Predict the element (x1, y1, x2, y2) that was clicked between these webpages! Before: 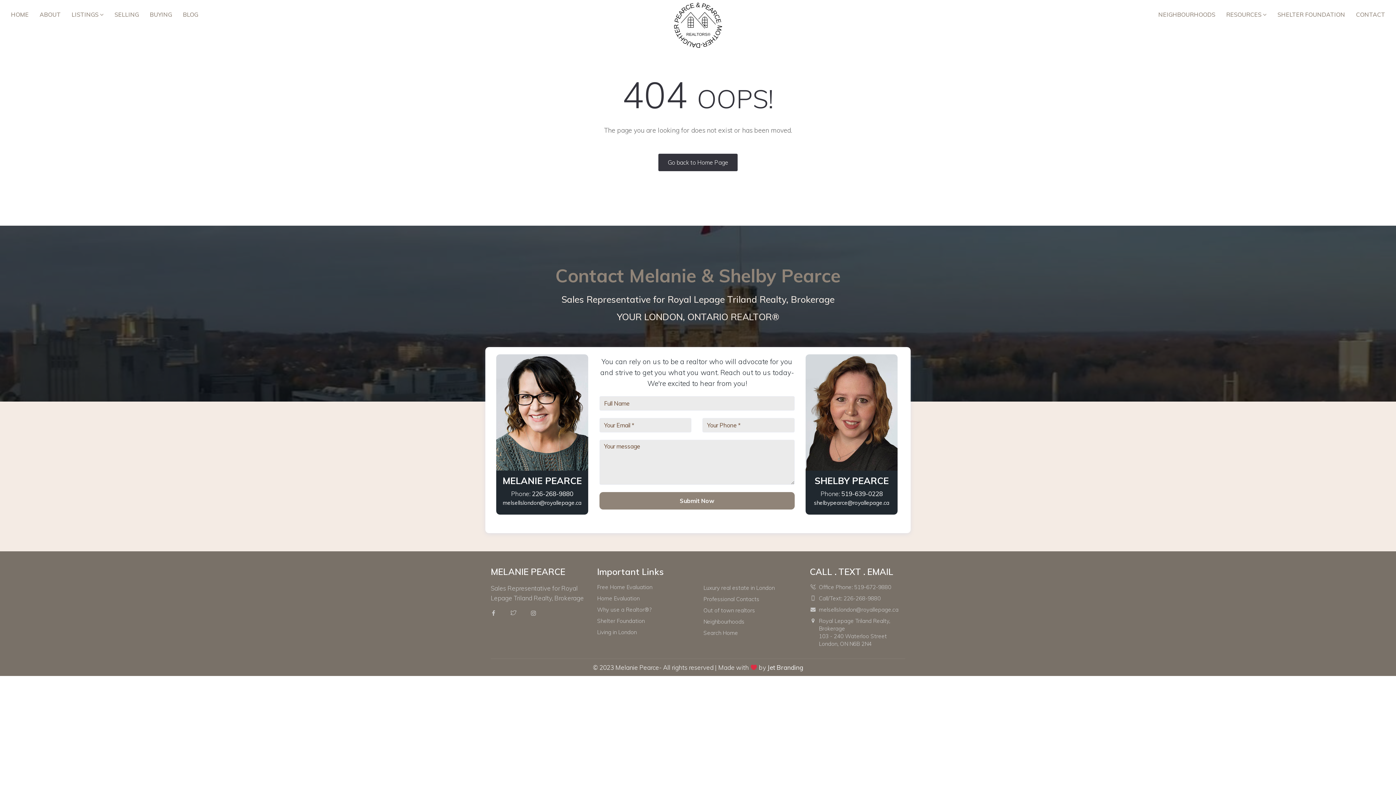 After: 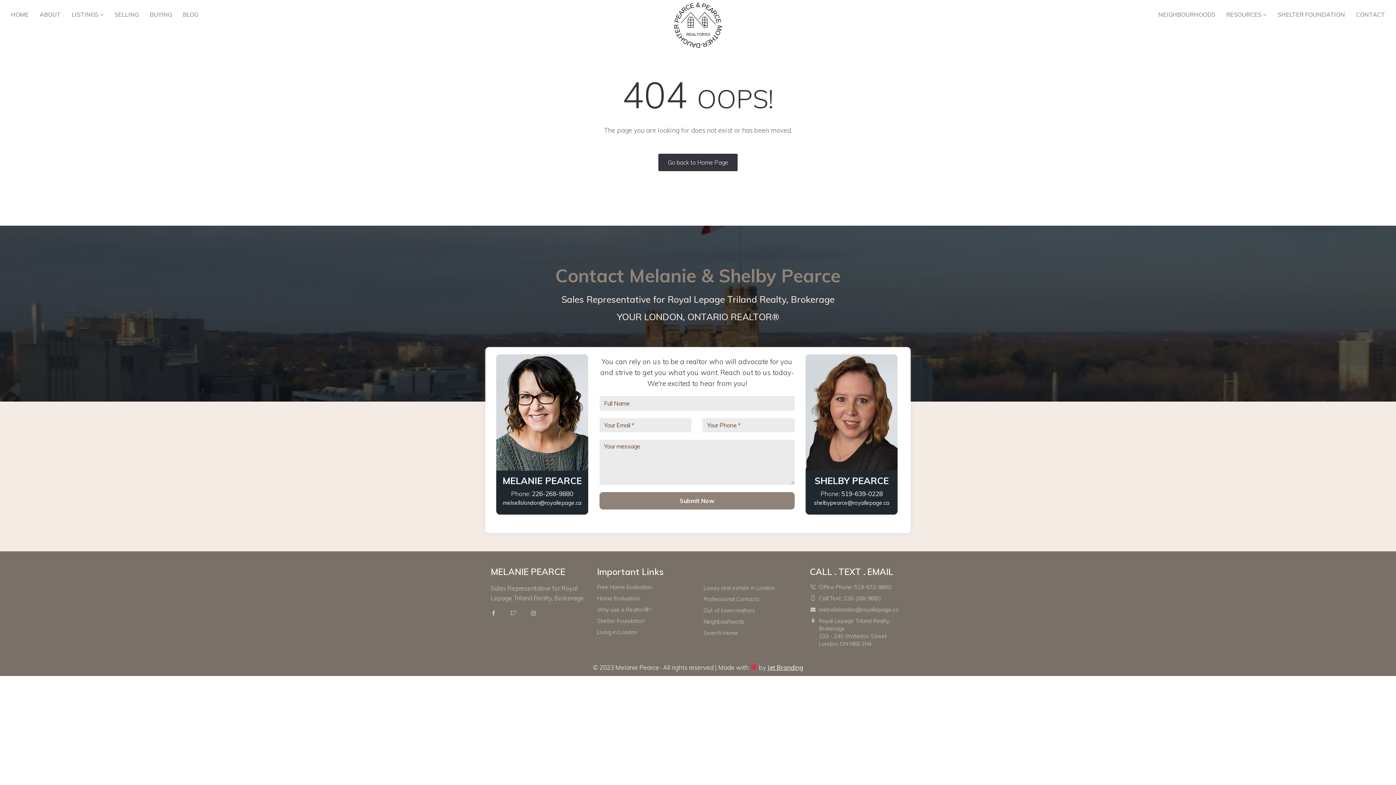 Action: bbox: (767, 664, 803, 671) label: Jet Branding